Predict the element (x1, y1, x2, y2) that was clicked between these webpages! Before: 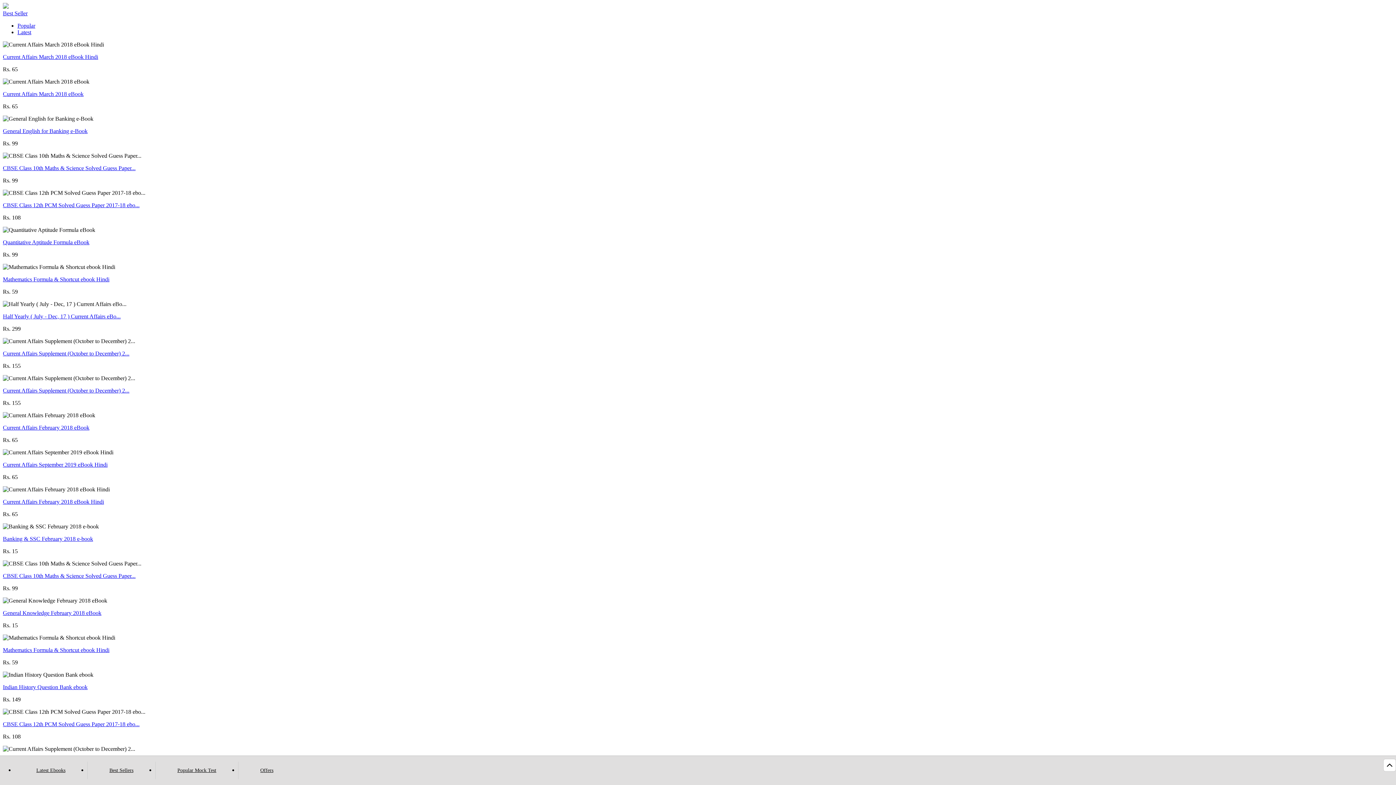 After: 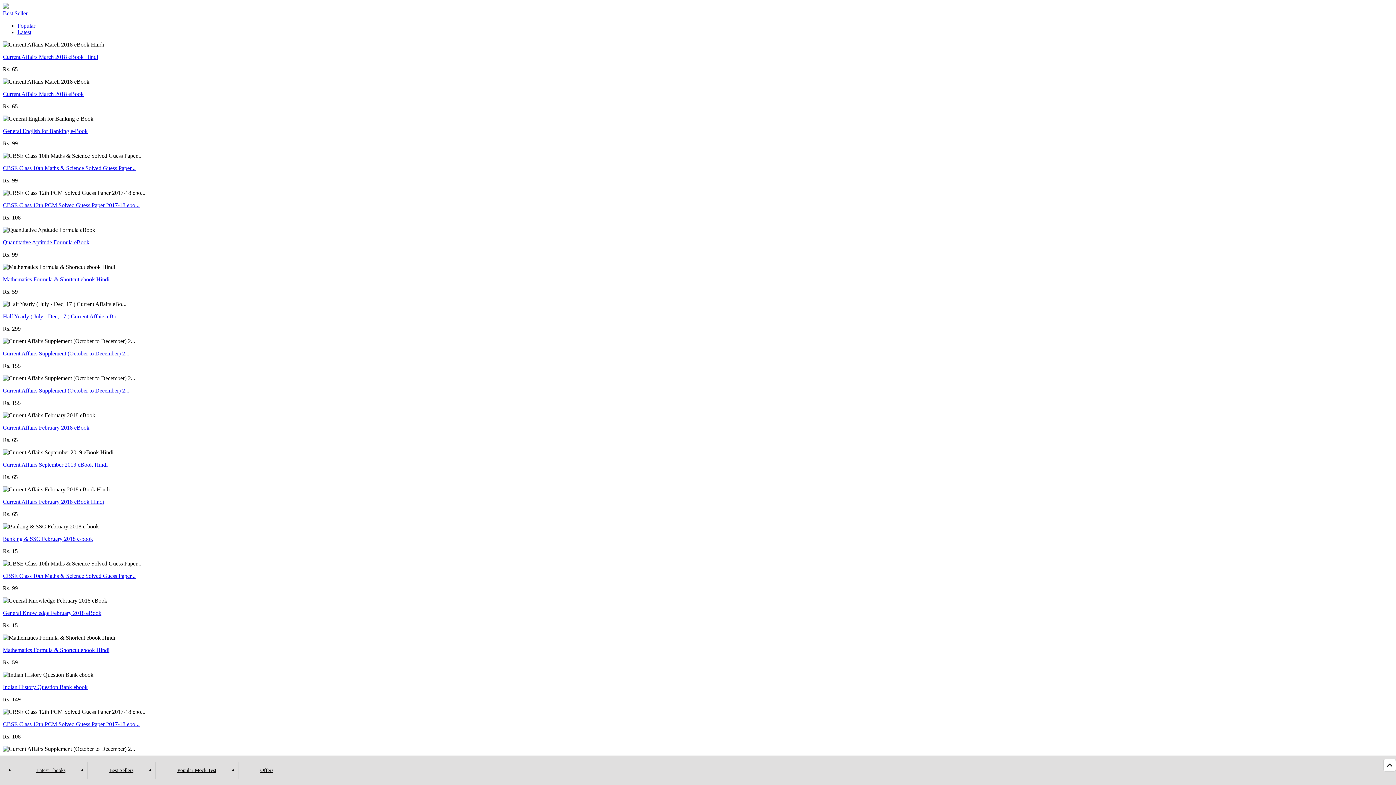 Action: label: Latest Ebooks bbox: (14, 762, 87, 779)